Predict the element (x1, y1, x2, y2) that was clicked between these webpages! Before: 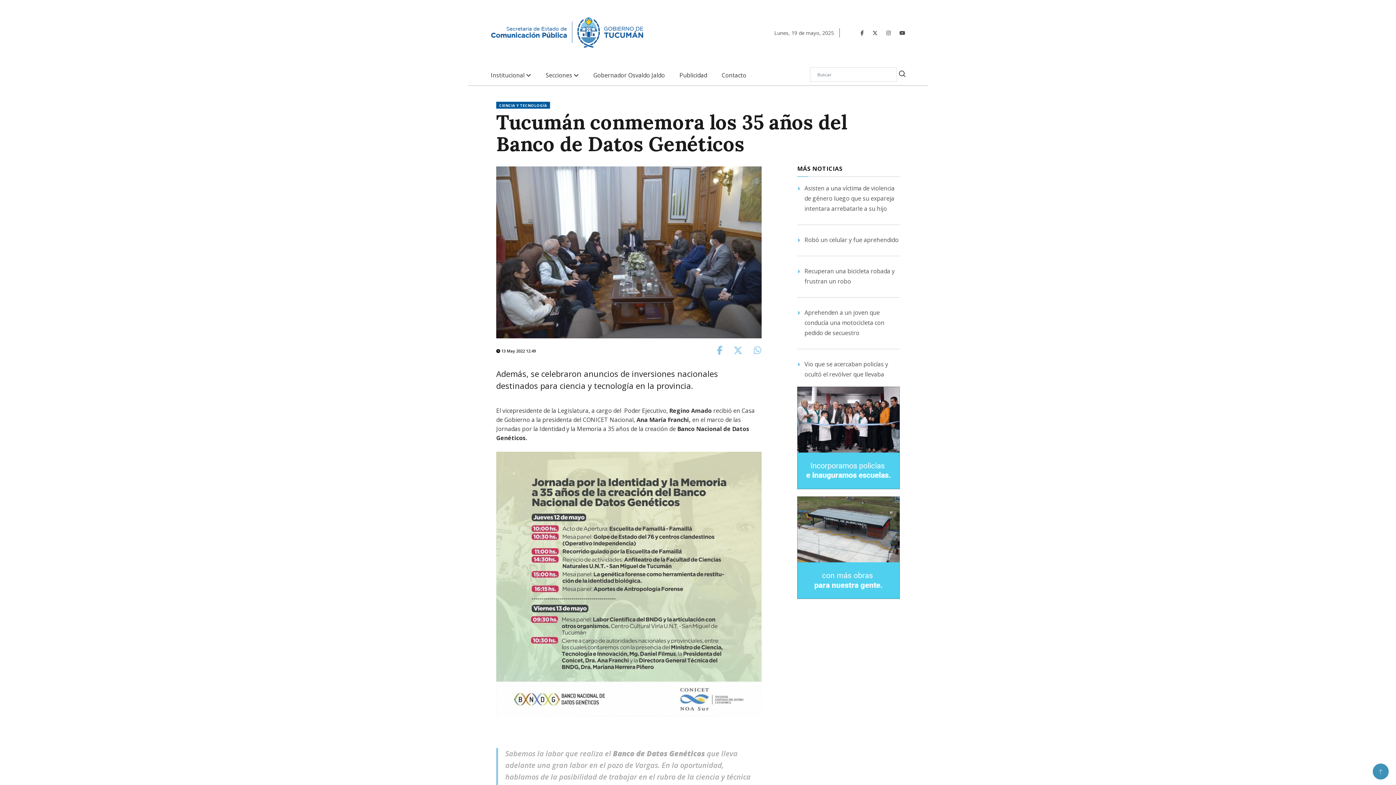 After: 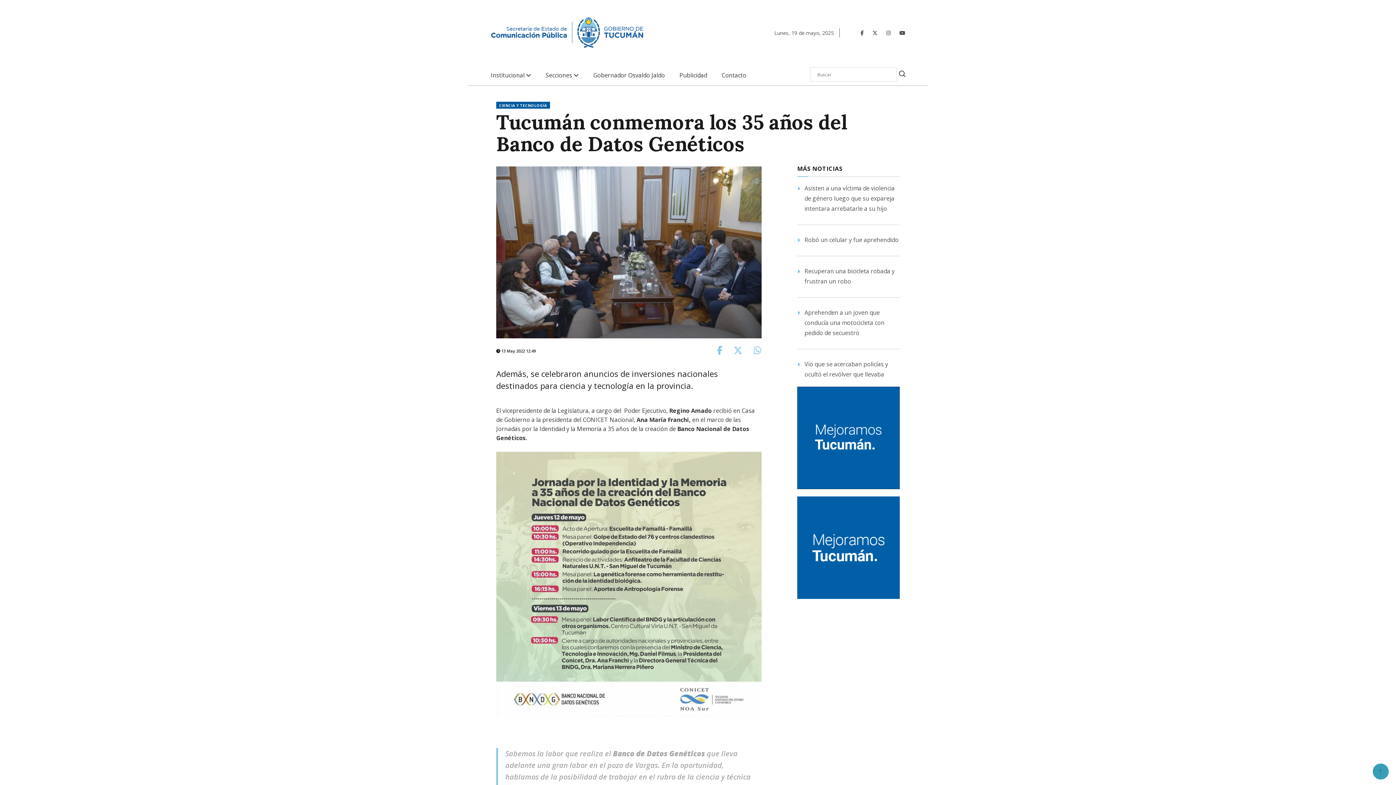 Action: bbox: (1378, 769, 1383, 775)